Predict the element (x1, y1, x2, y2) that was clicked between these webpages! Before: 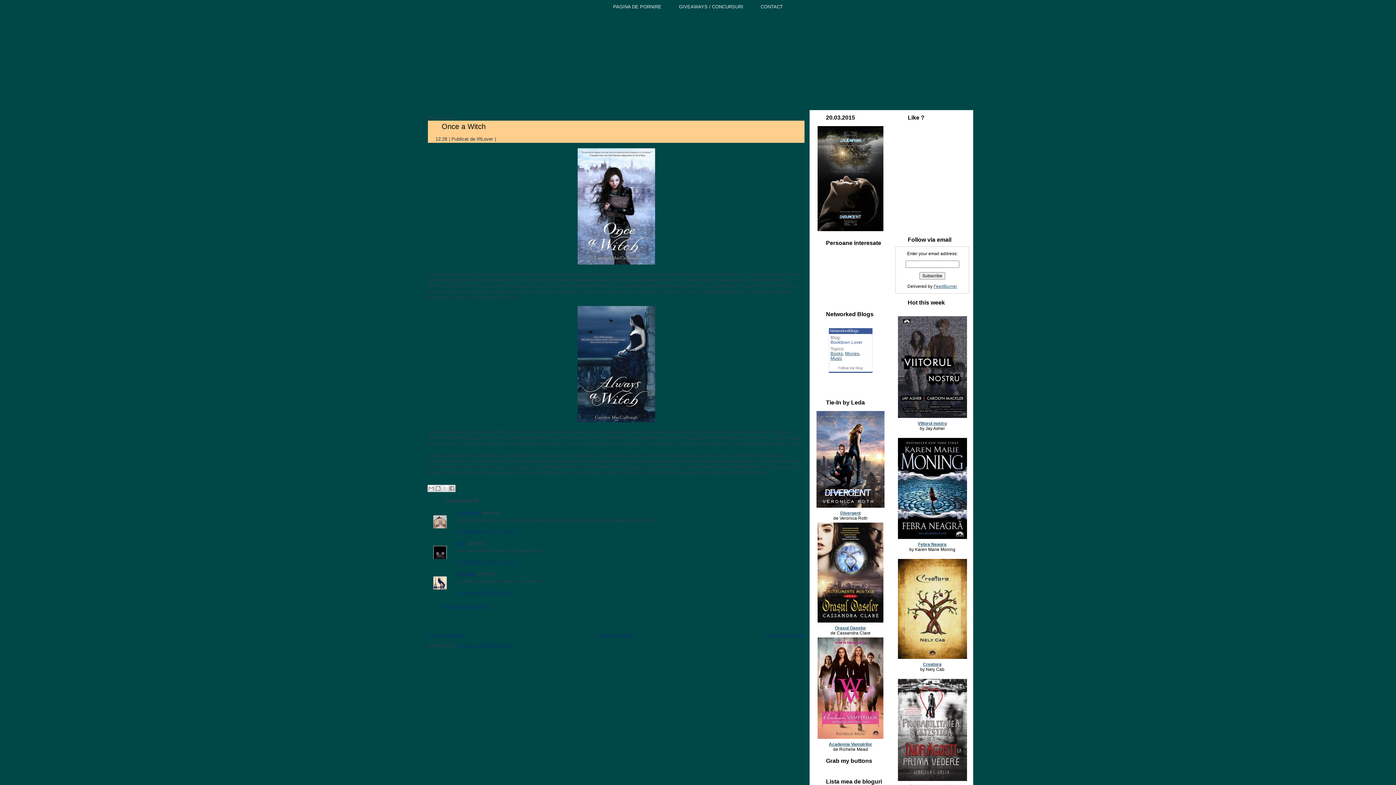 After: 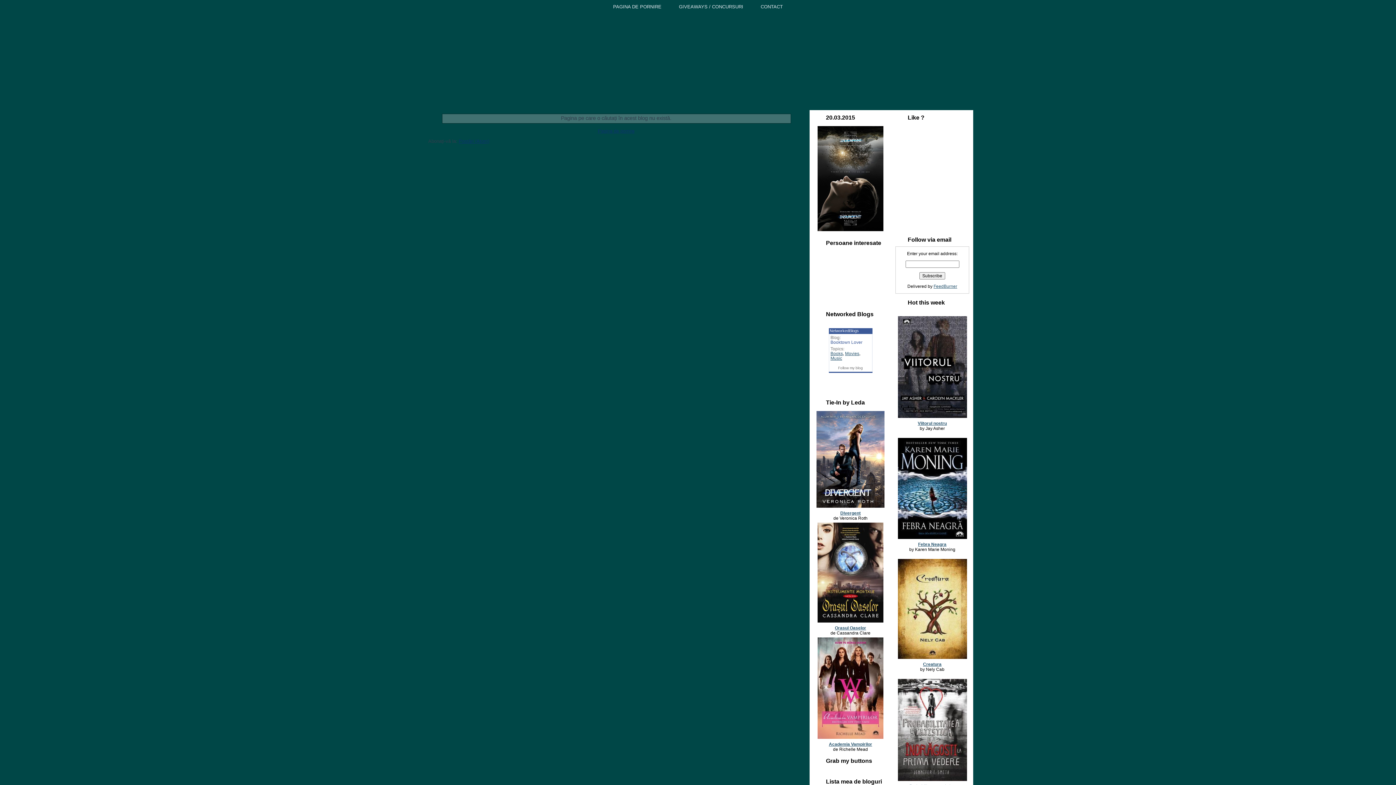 Action: bbox: (923, 662, 941, 667) label: Creatura